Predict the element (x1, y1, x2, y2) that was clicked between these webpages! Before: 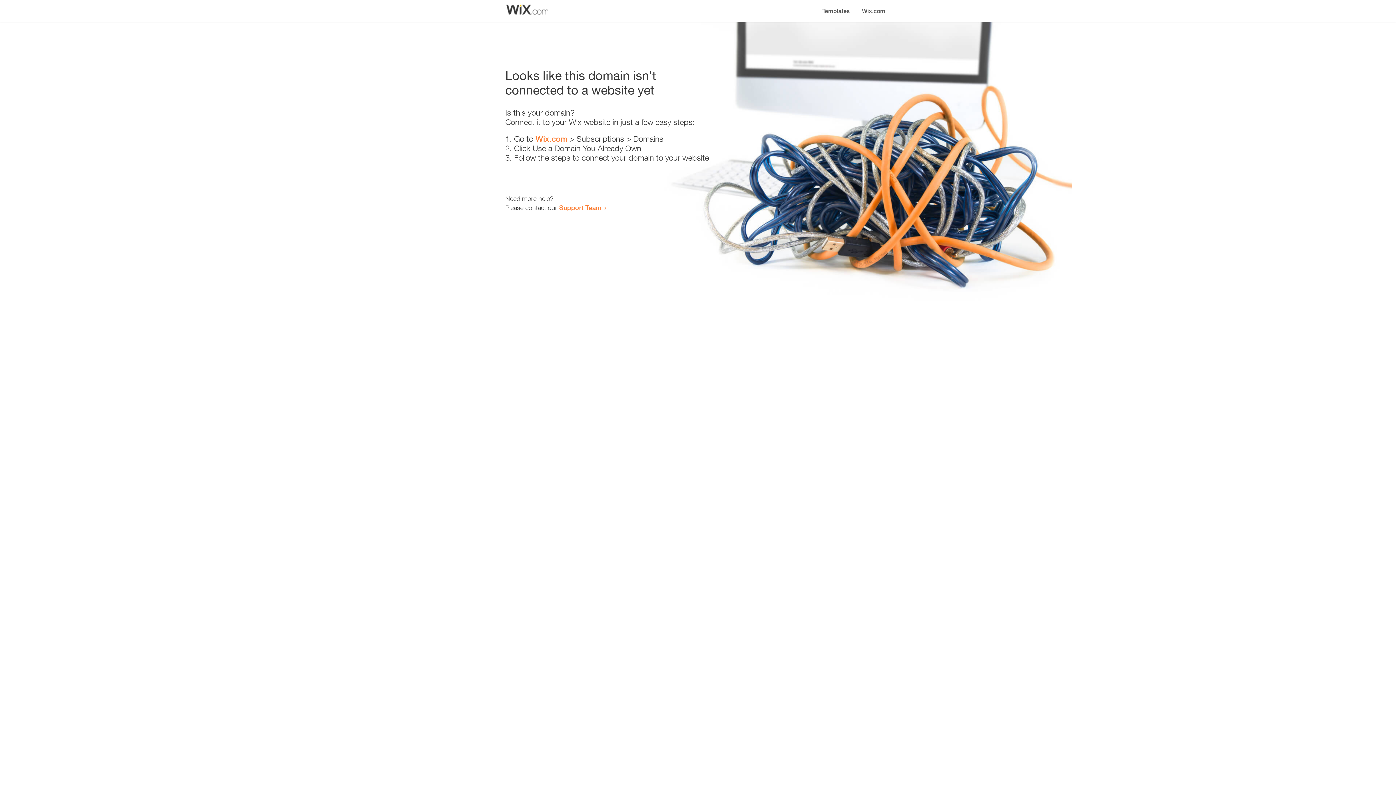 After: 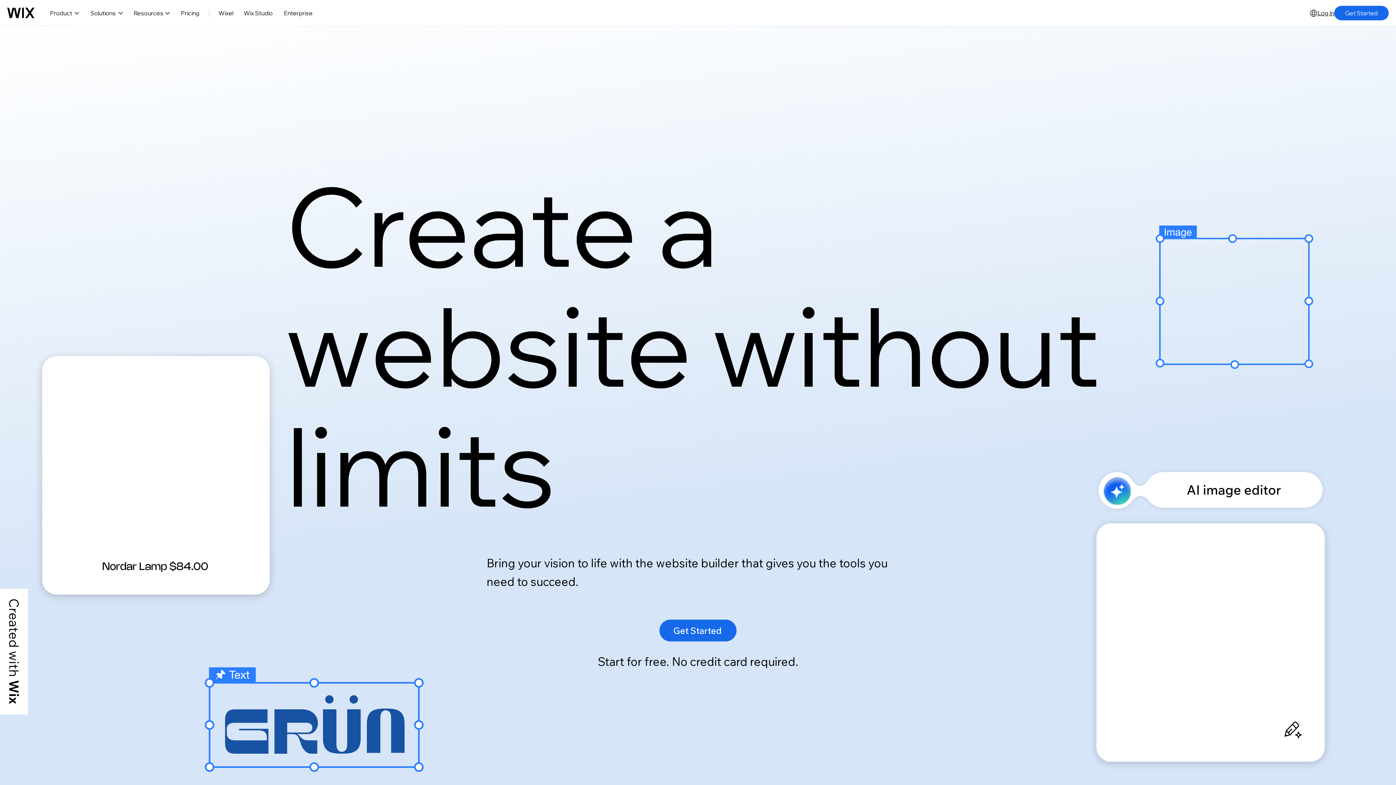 Action: bbox: (535, 134, 567, 143) label: Wix.com